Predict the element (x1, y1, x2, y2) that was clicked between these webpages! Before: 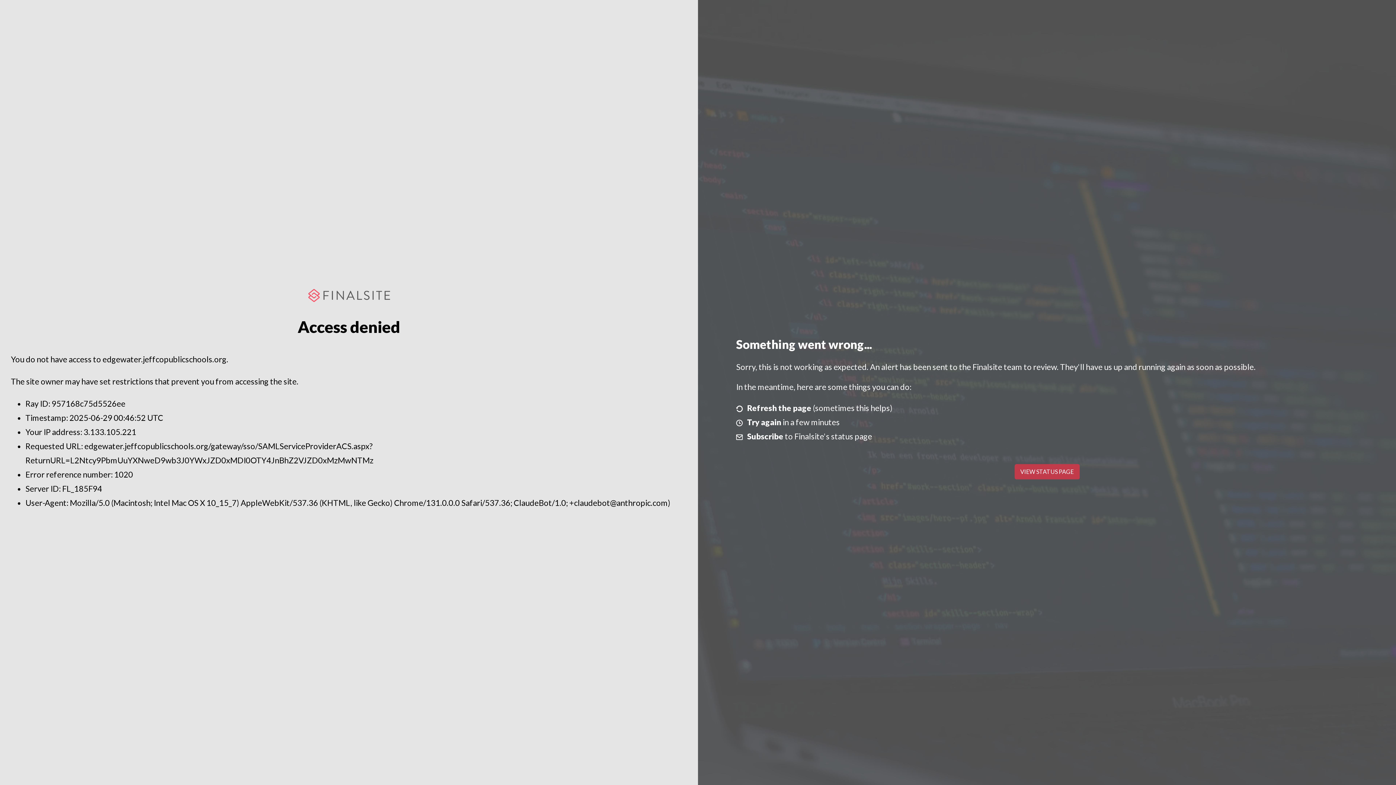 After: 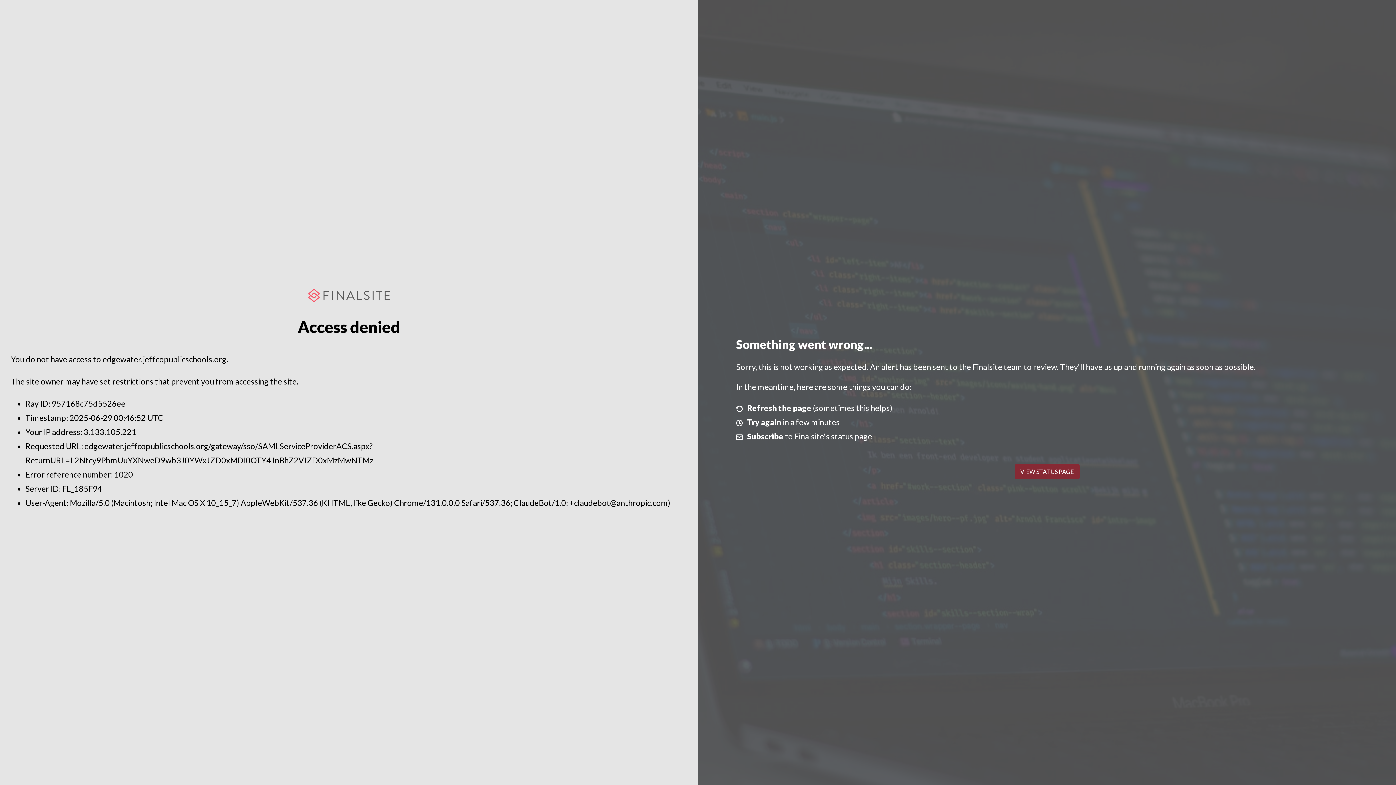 Action: bbox: (1014, 464, 1079, 479) label: VIEW STATUS PAGE